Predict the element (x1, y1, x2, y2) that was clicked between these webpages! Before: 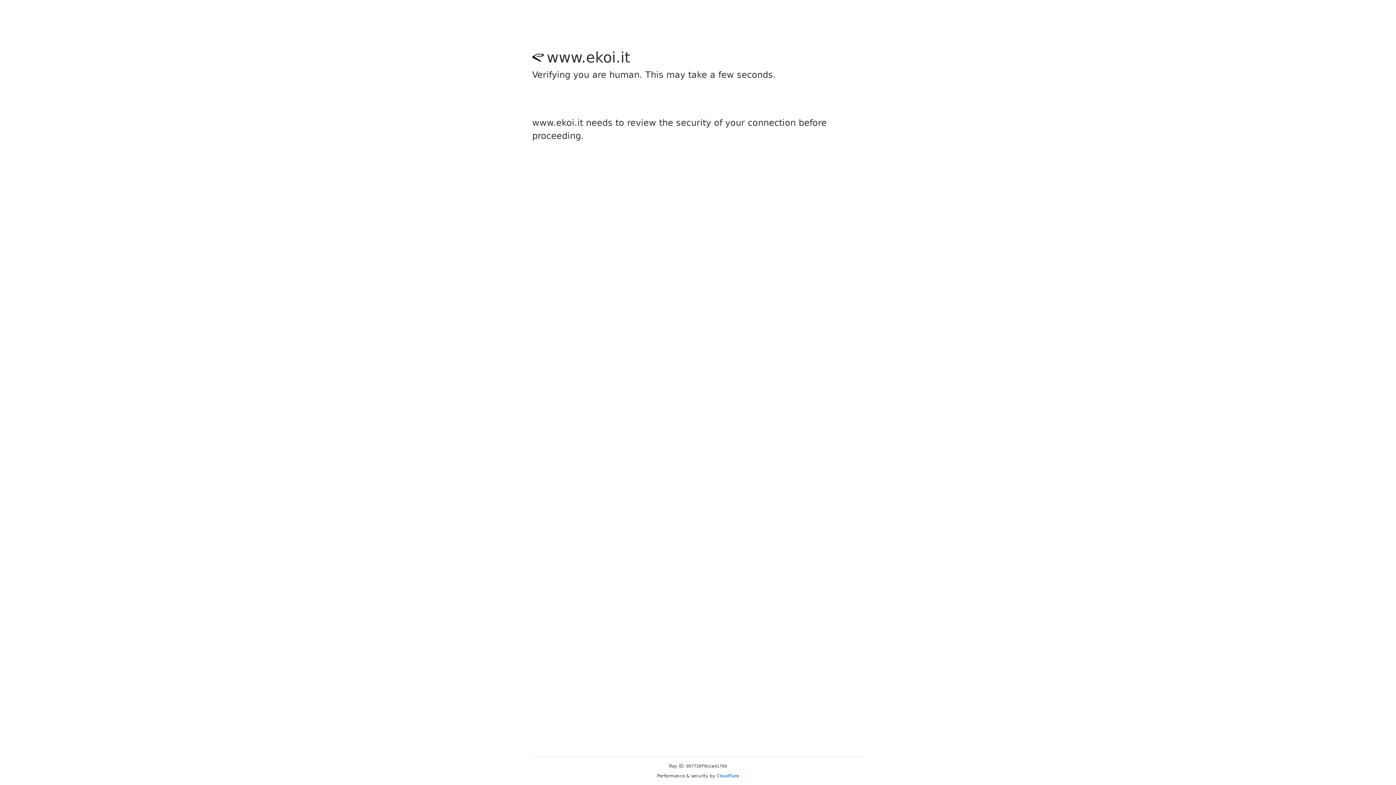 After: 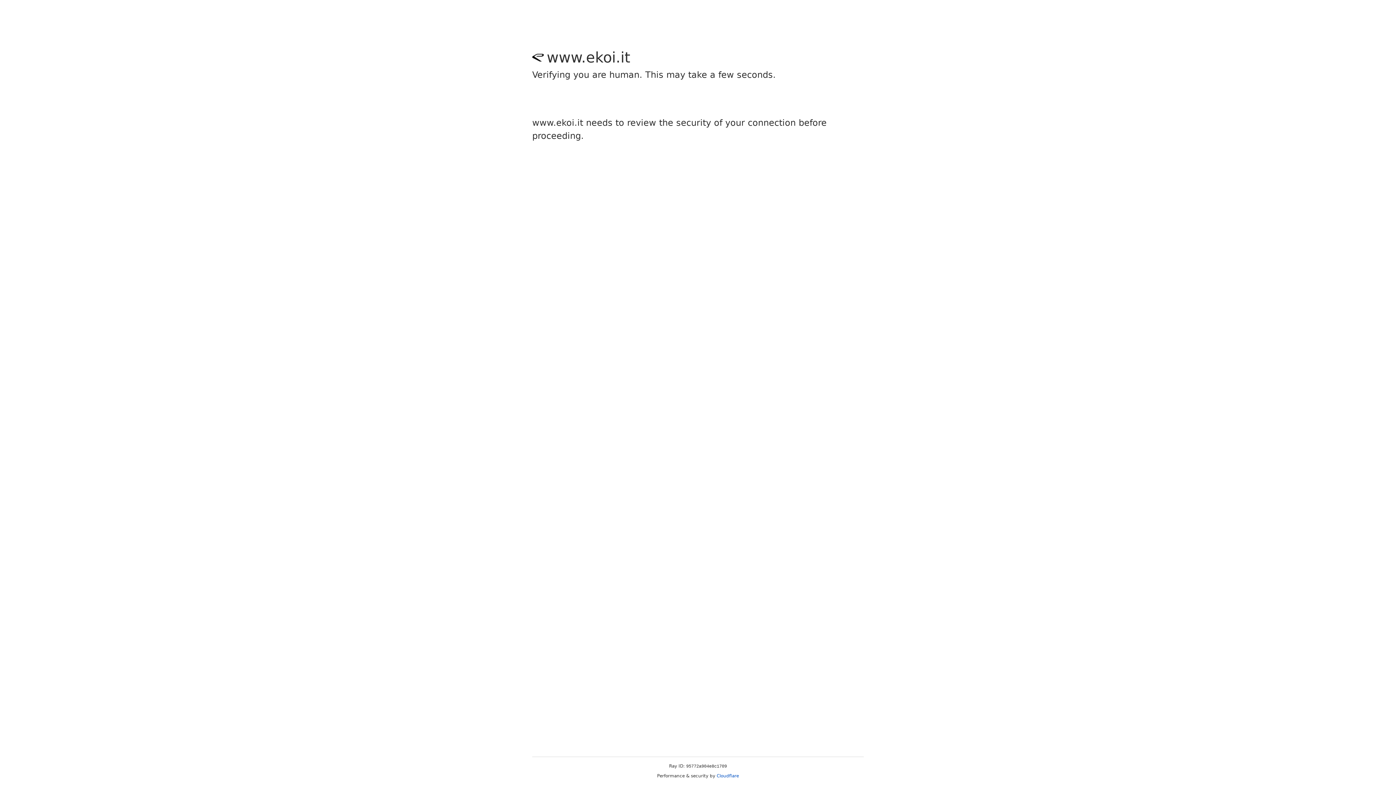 Action: bbox: (716, 773, 739, 778) label: Cloudflare